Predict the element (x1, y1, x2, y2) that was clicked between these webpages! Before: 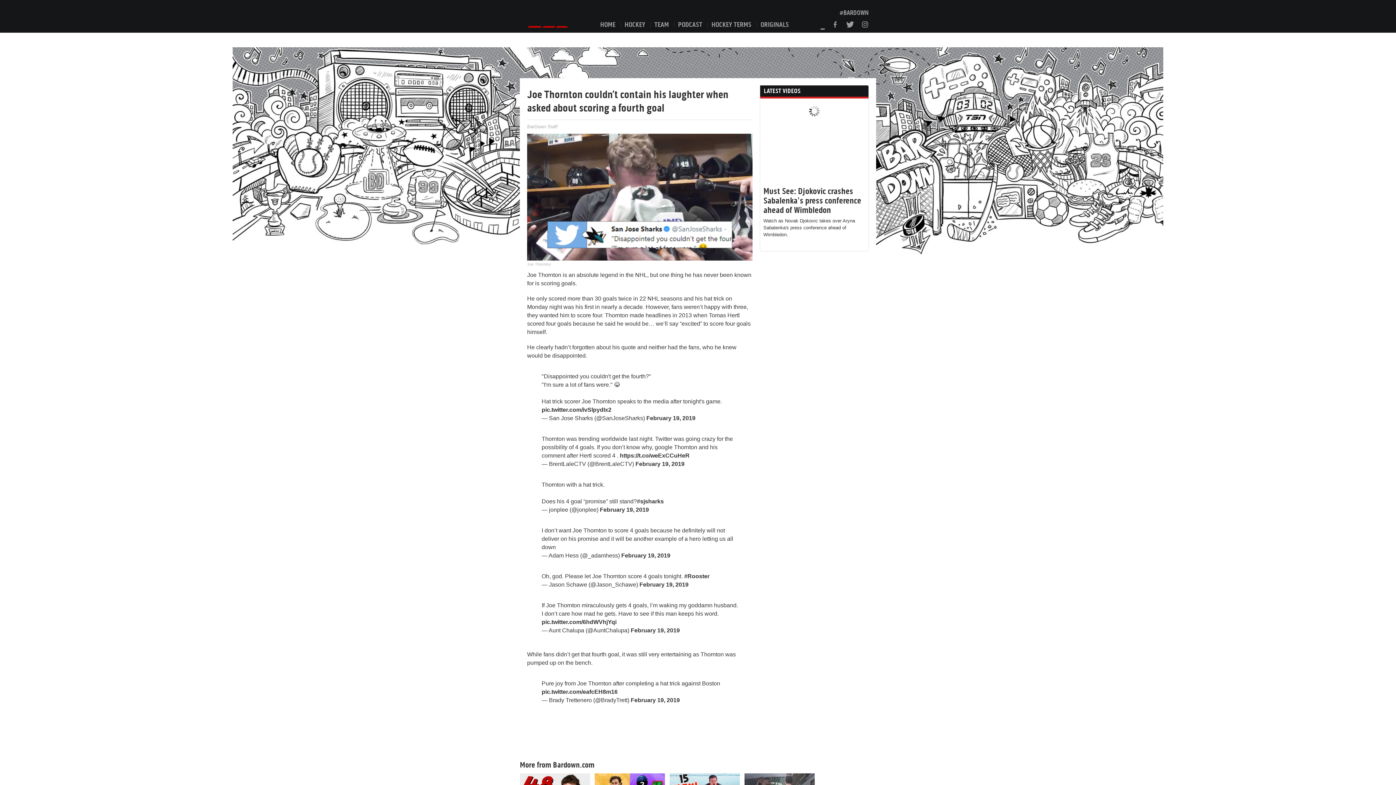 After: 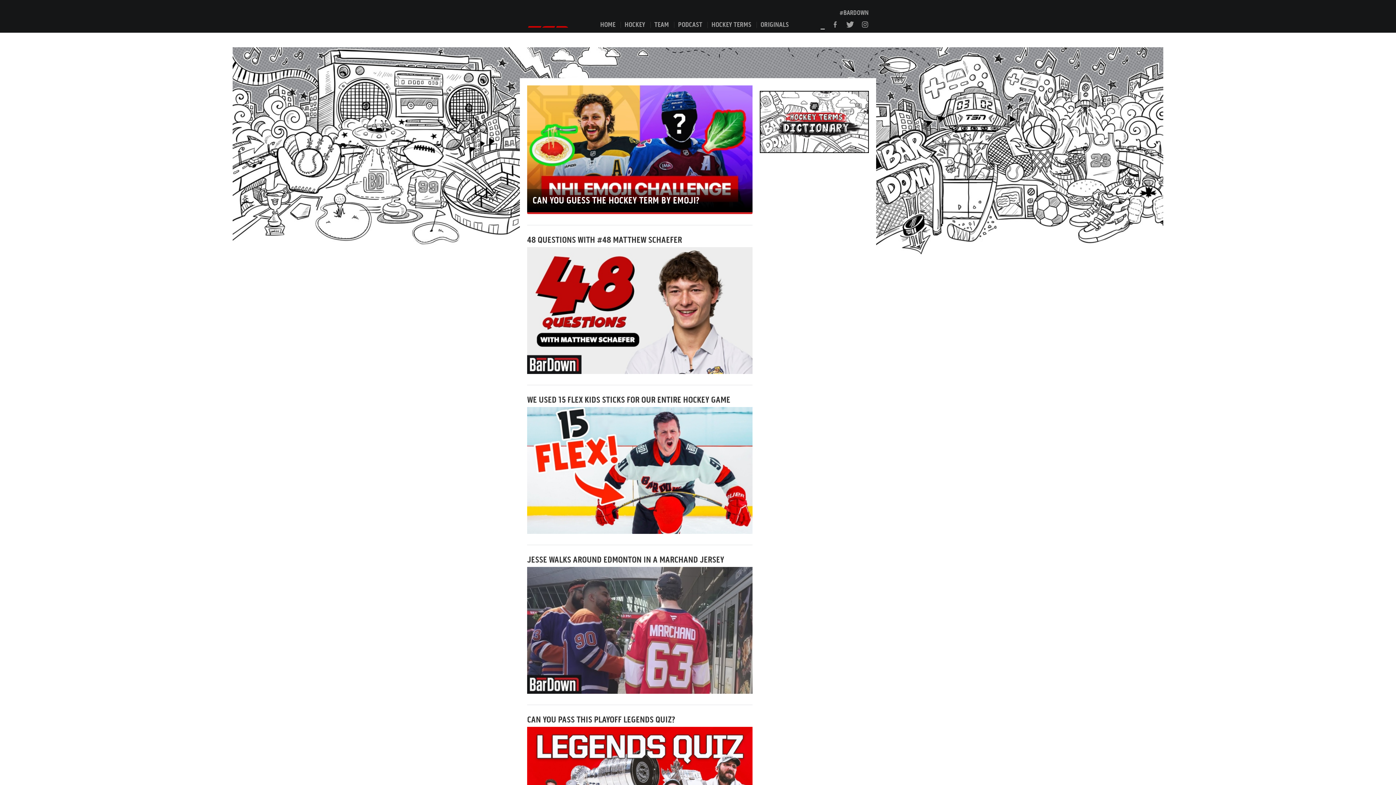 Action: label: HOME bbox: (596, 21, 619, 27)